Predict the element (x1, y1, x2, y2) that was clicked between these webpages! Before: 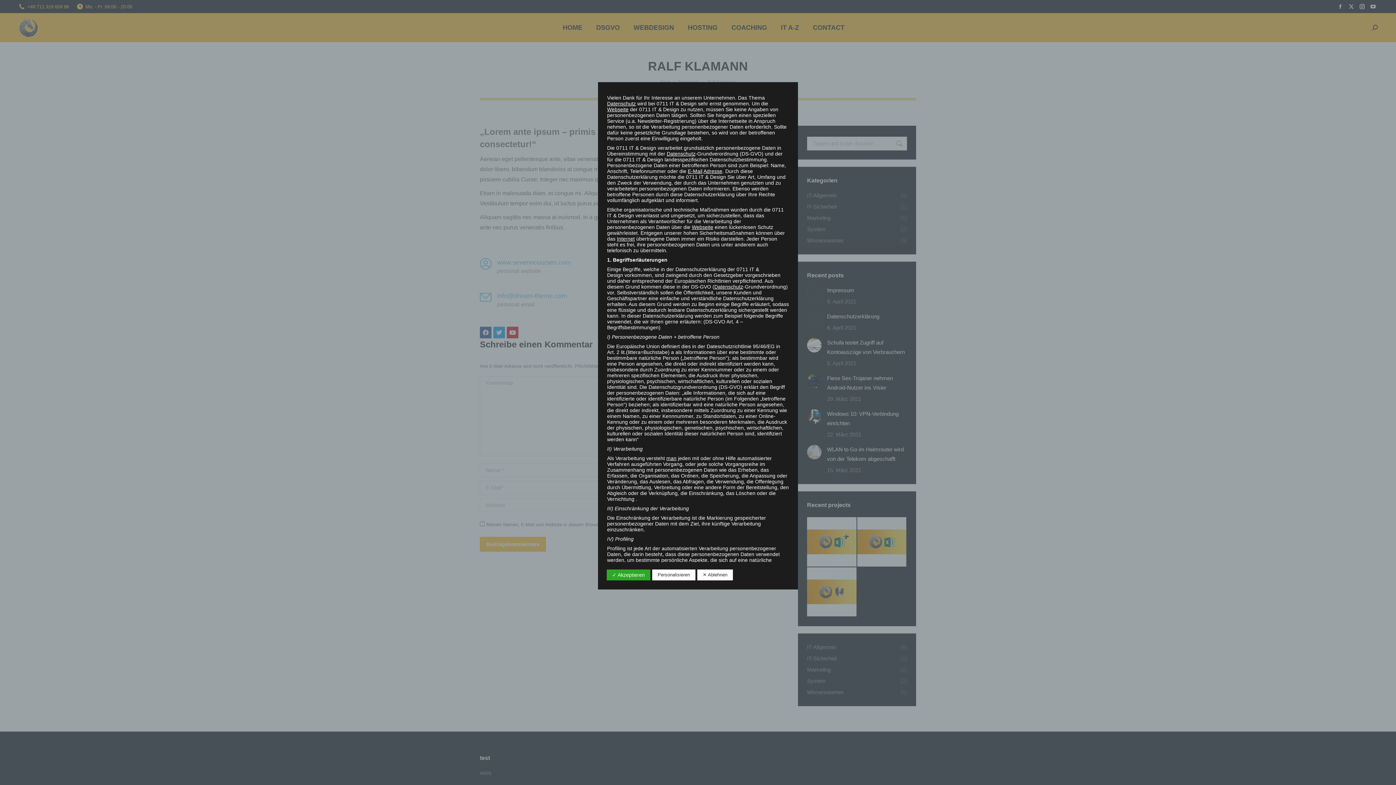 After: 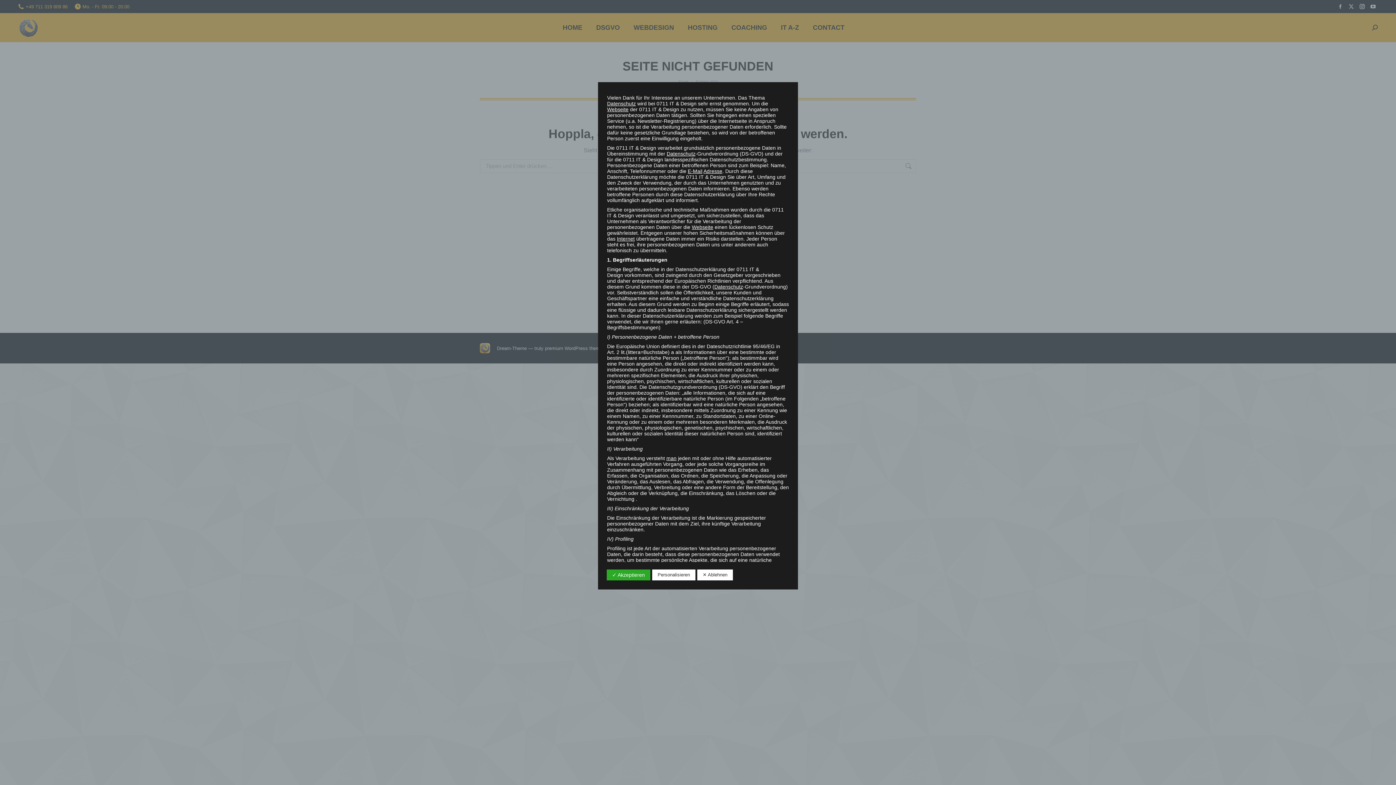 Action: label: Datenschutz bbox: (666, 150, 695, 156)